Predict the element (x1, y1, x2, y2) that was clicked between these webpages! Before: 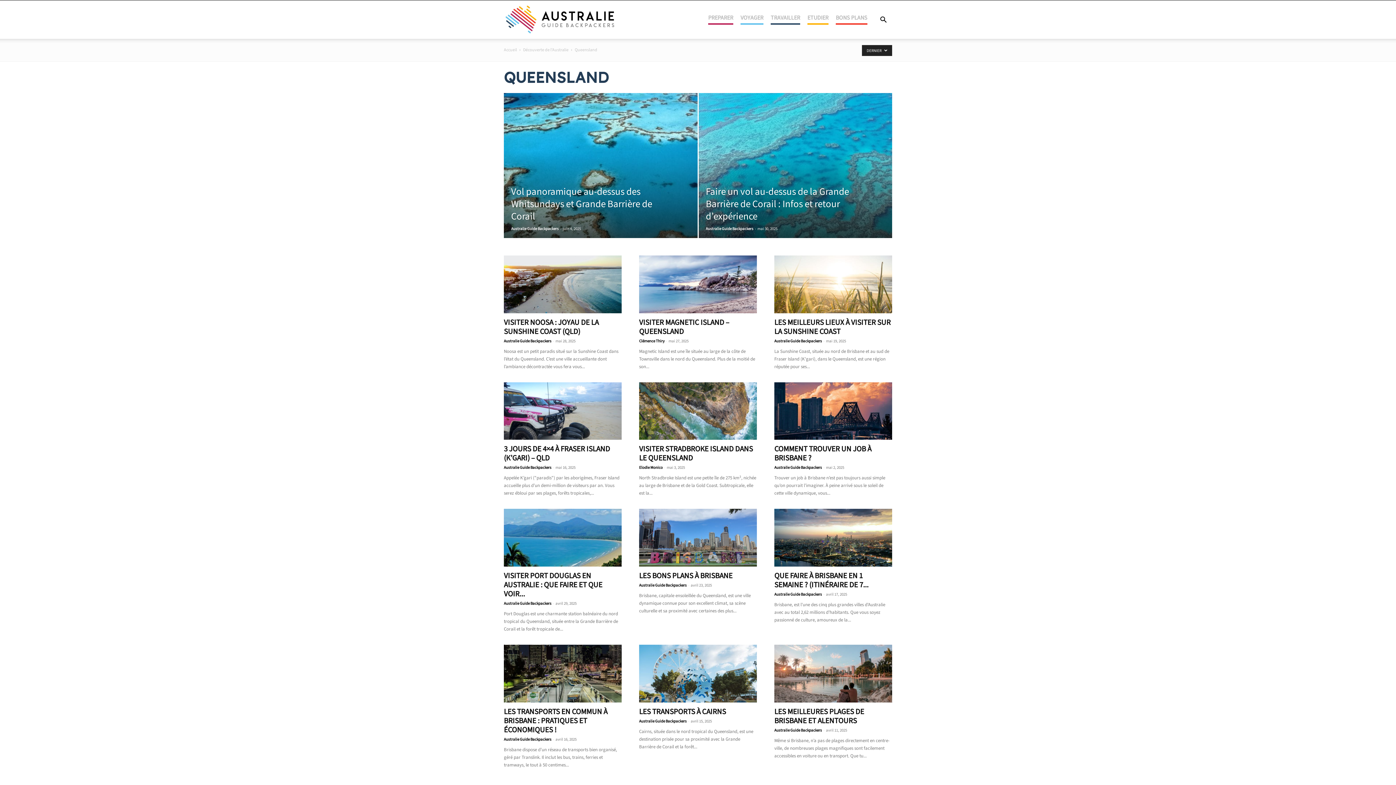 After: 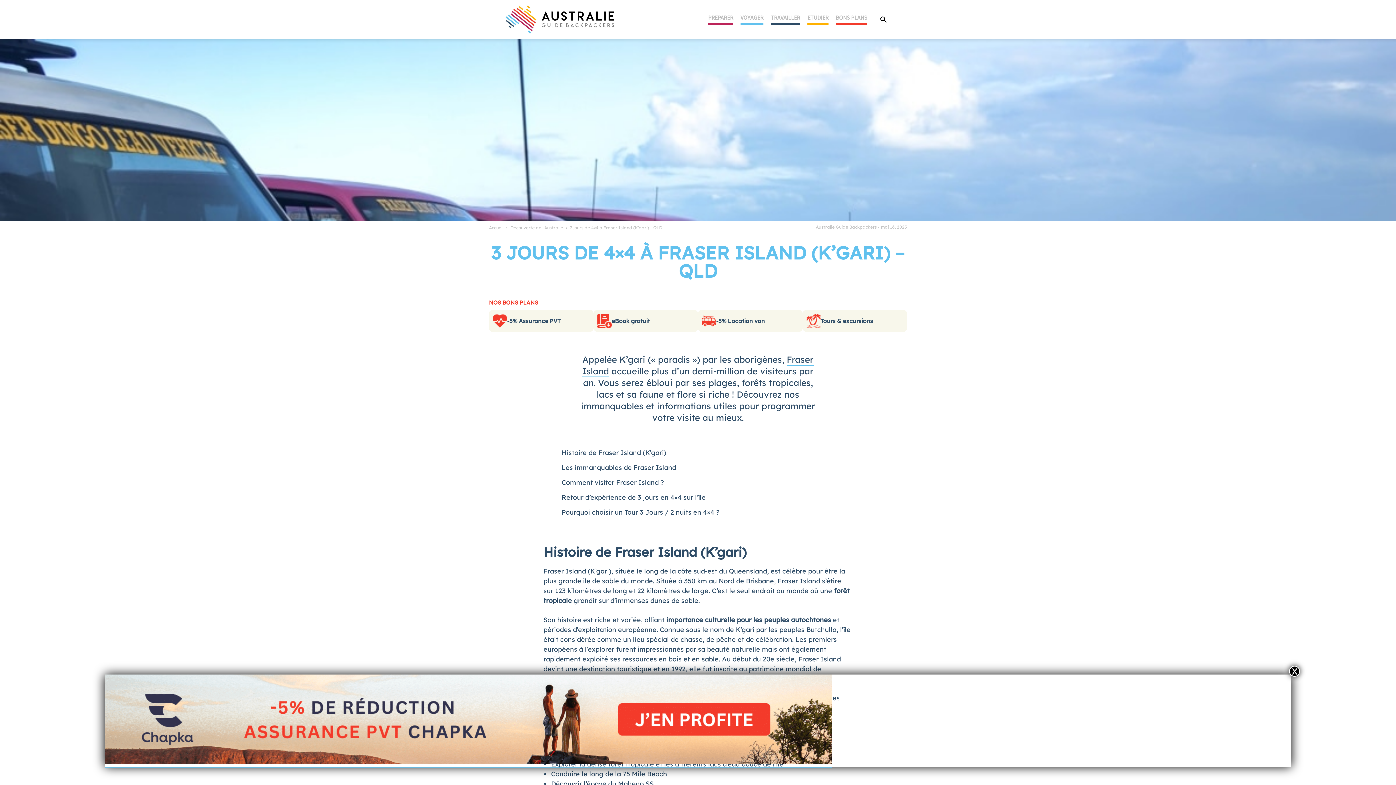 Action: bbox: (504, 443, 610, 463) label: 3 JOURS DE 4×4 À FRASER ISLAND (K’GARI) – QLD